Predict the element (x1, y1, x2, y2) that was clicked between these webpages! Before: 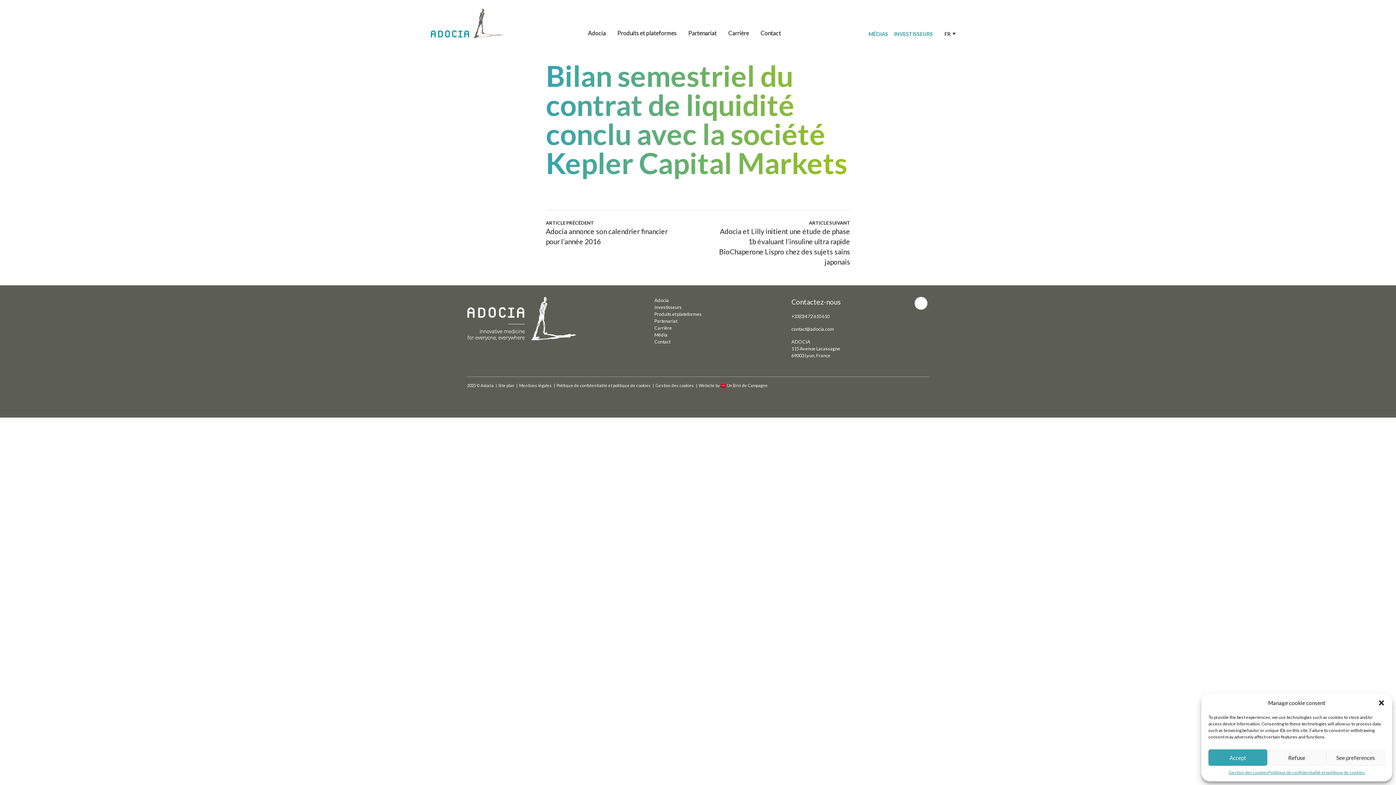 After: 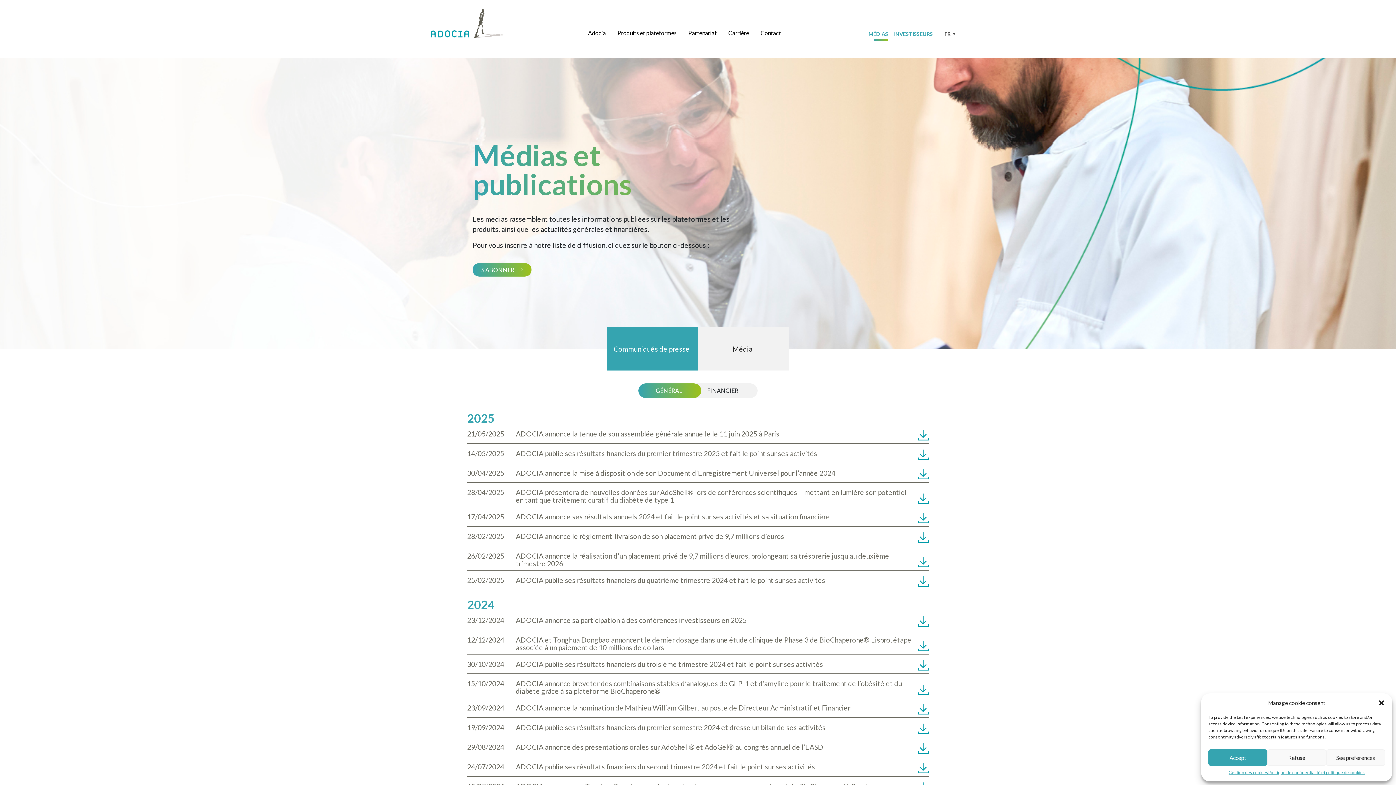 Action: label: Média bbox: (654, 332, 667, 337)